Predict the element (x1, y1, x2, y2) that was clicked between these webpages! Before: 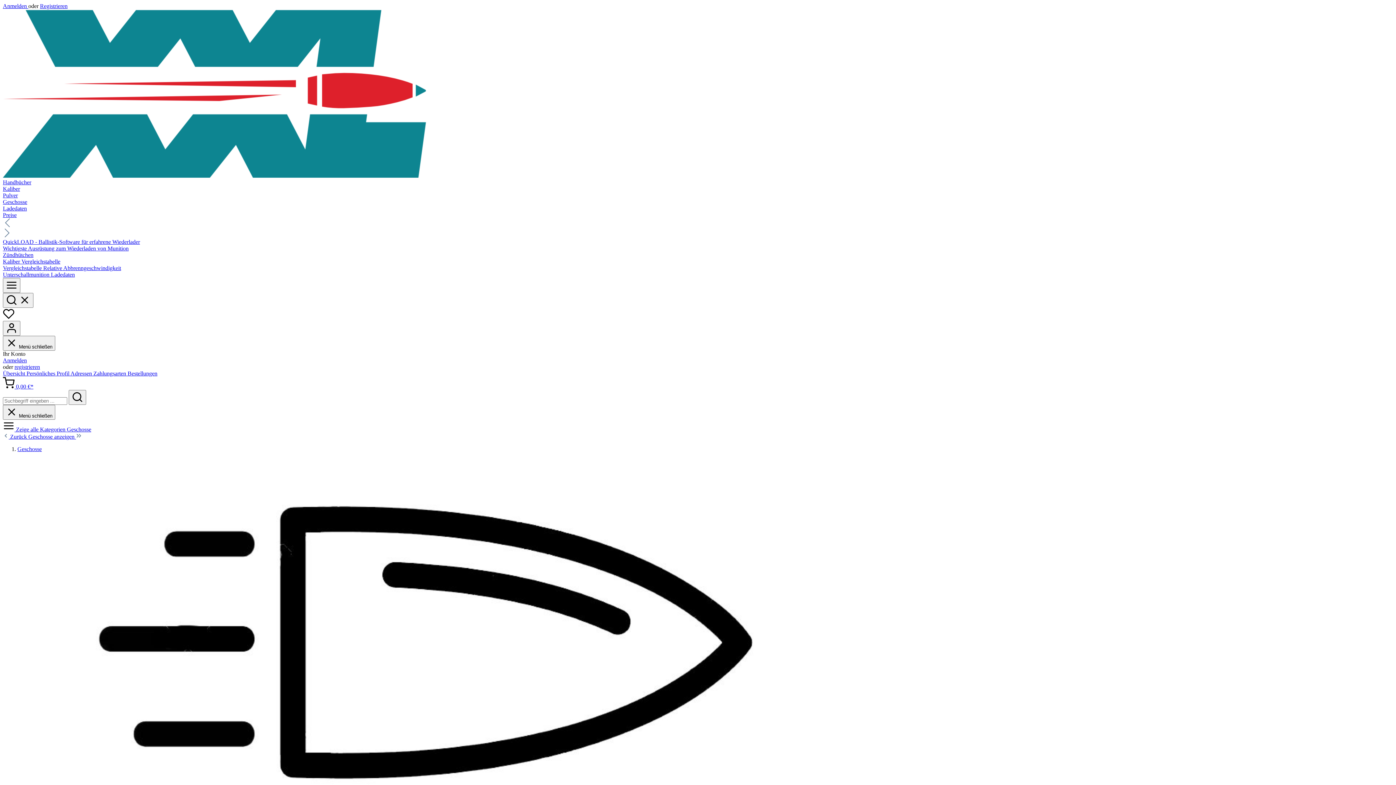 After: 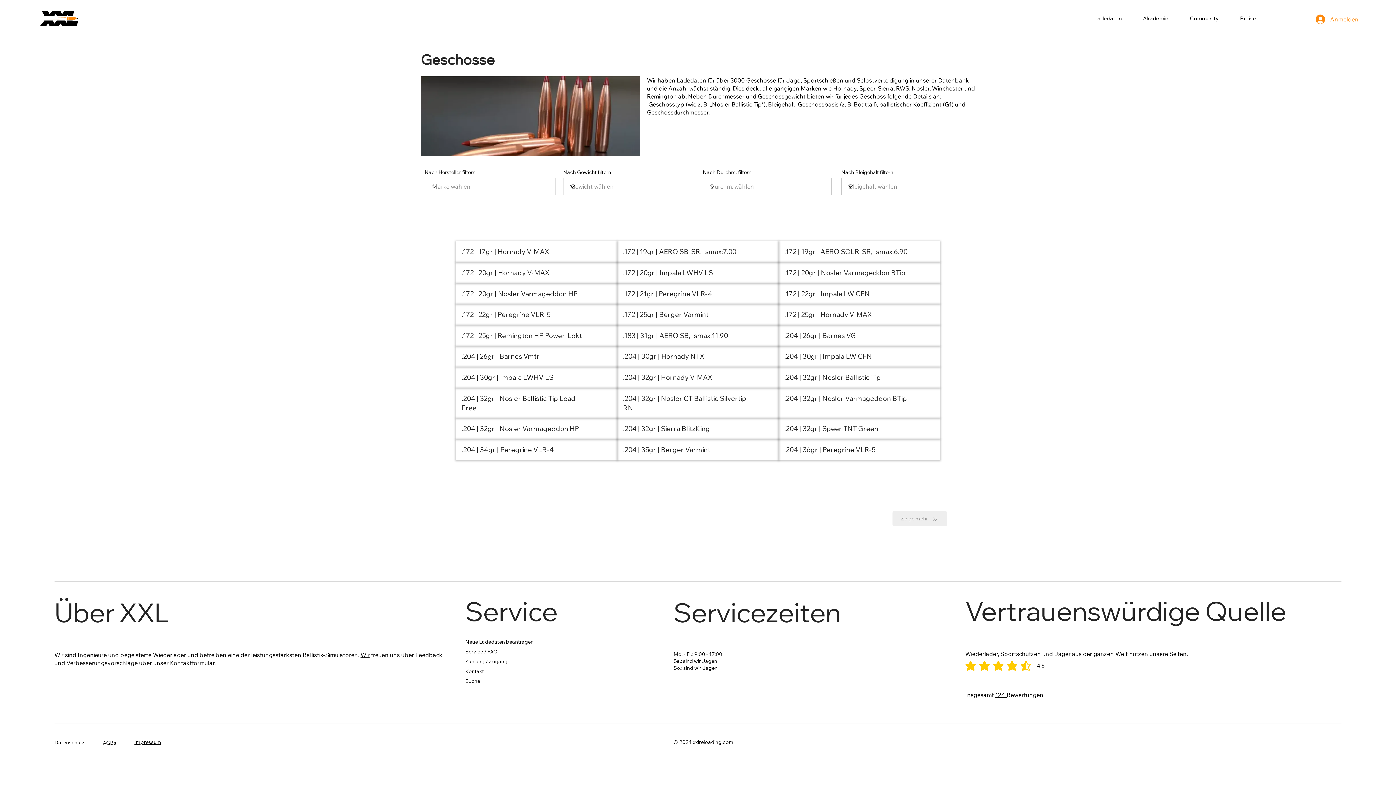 Action: bbox: (17, 446, 41, 452) label: Geschosse